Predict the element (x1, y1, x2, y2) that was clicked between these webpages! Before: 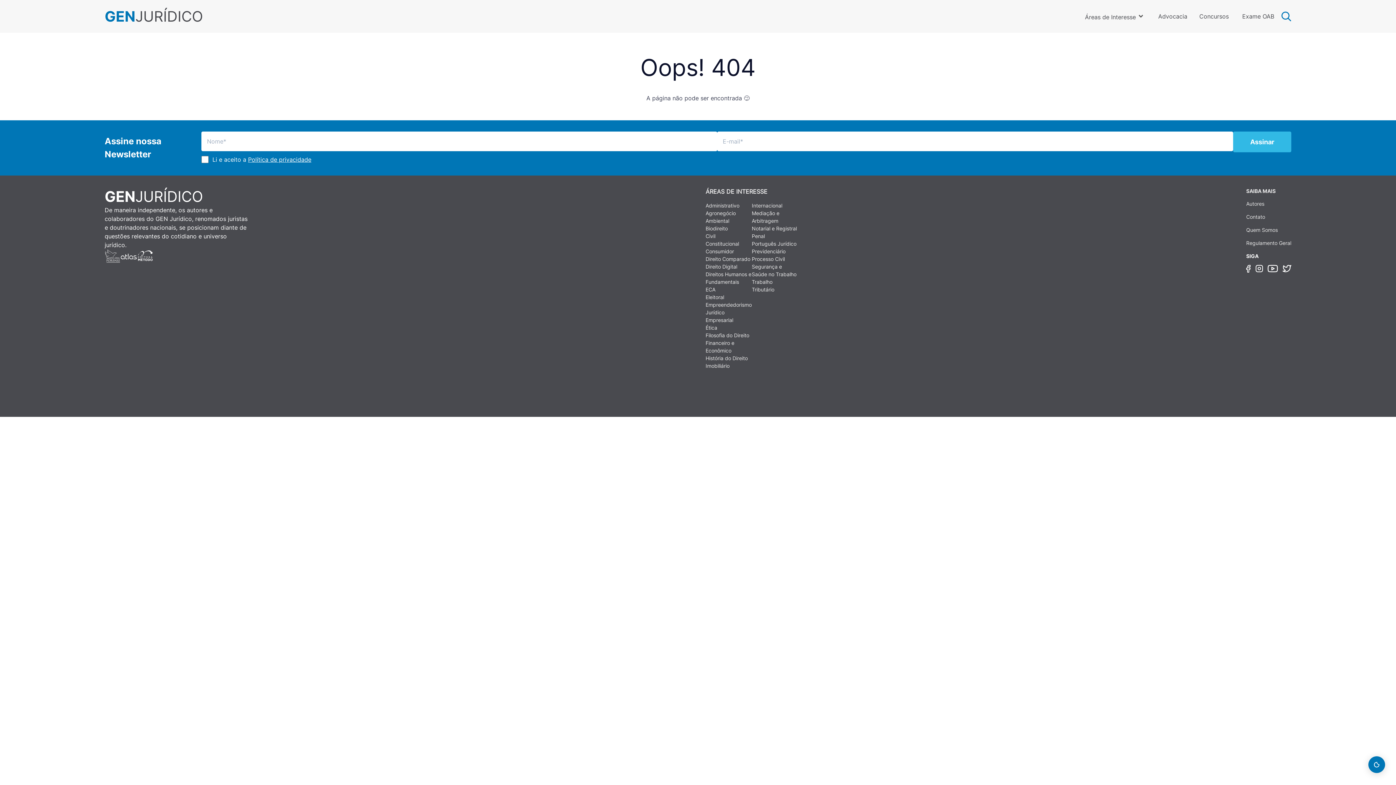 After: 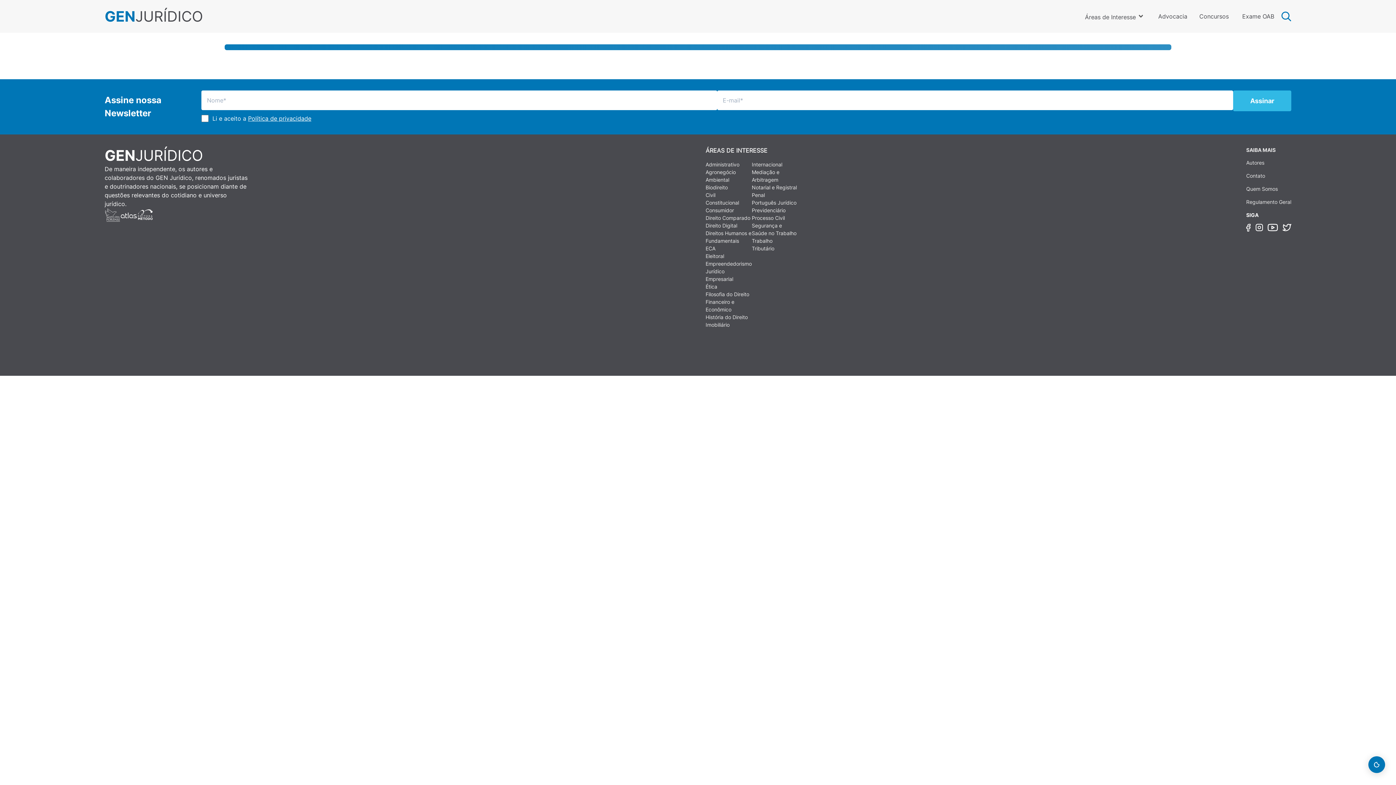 Action: bbox: (705, 354, 748, 362) label: História do Direito